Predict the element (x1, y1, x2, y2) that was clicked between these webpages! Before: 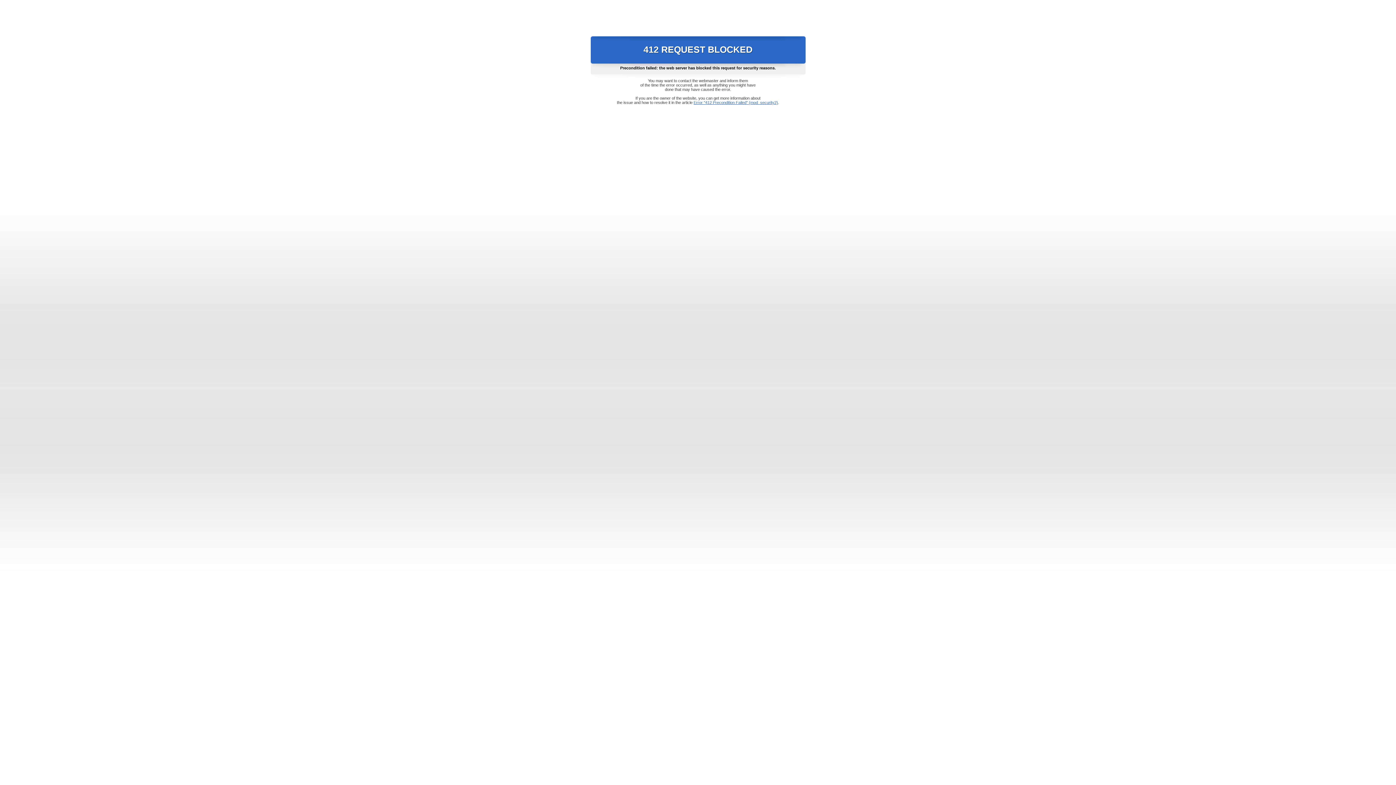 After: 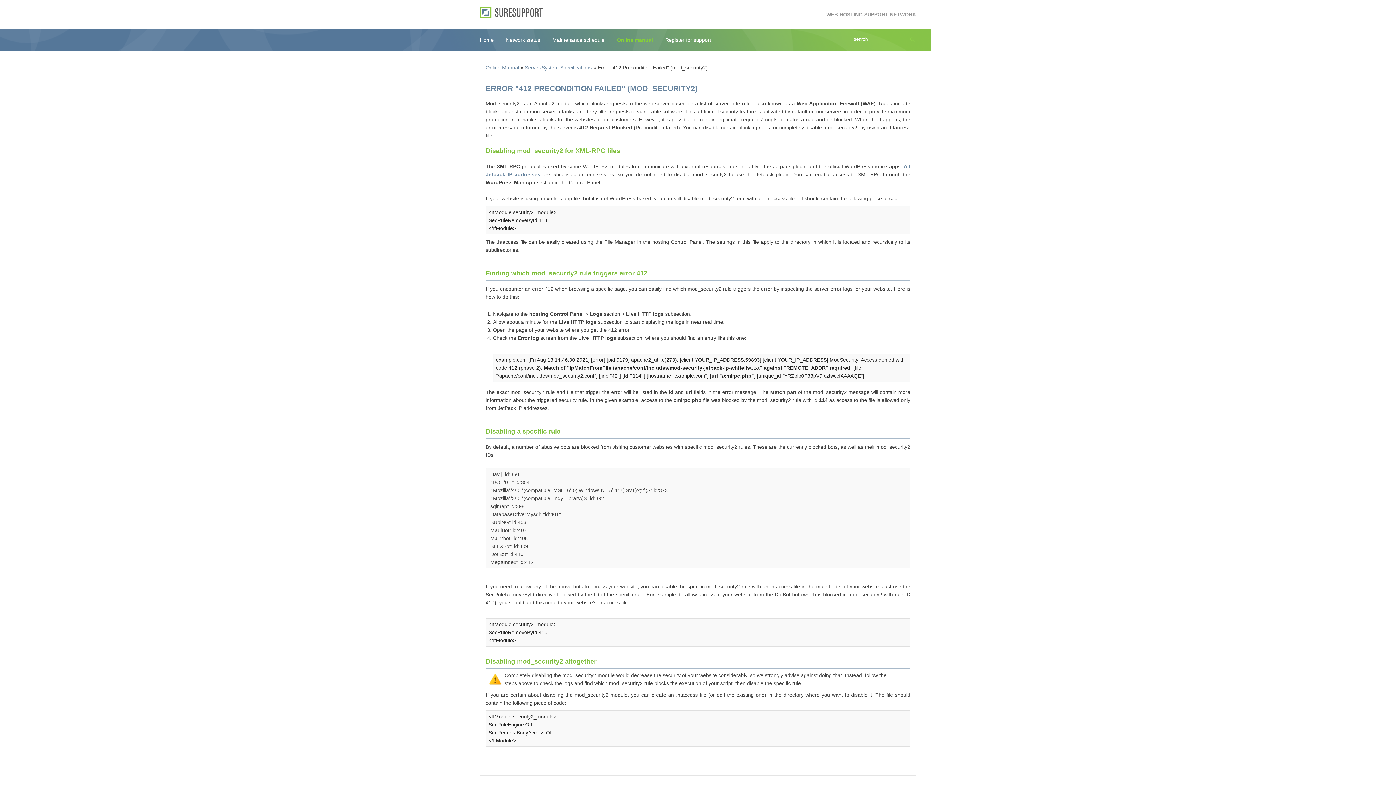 Action: label: Error "412 Precondition Failed" (mod_security2) bbox: (693, 100, 778, 104)